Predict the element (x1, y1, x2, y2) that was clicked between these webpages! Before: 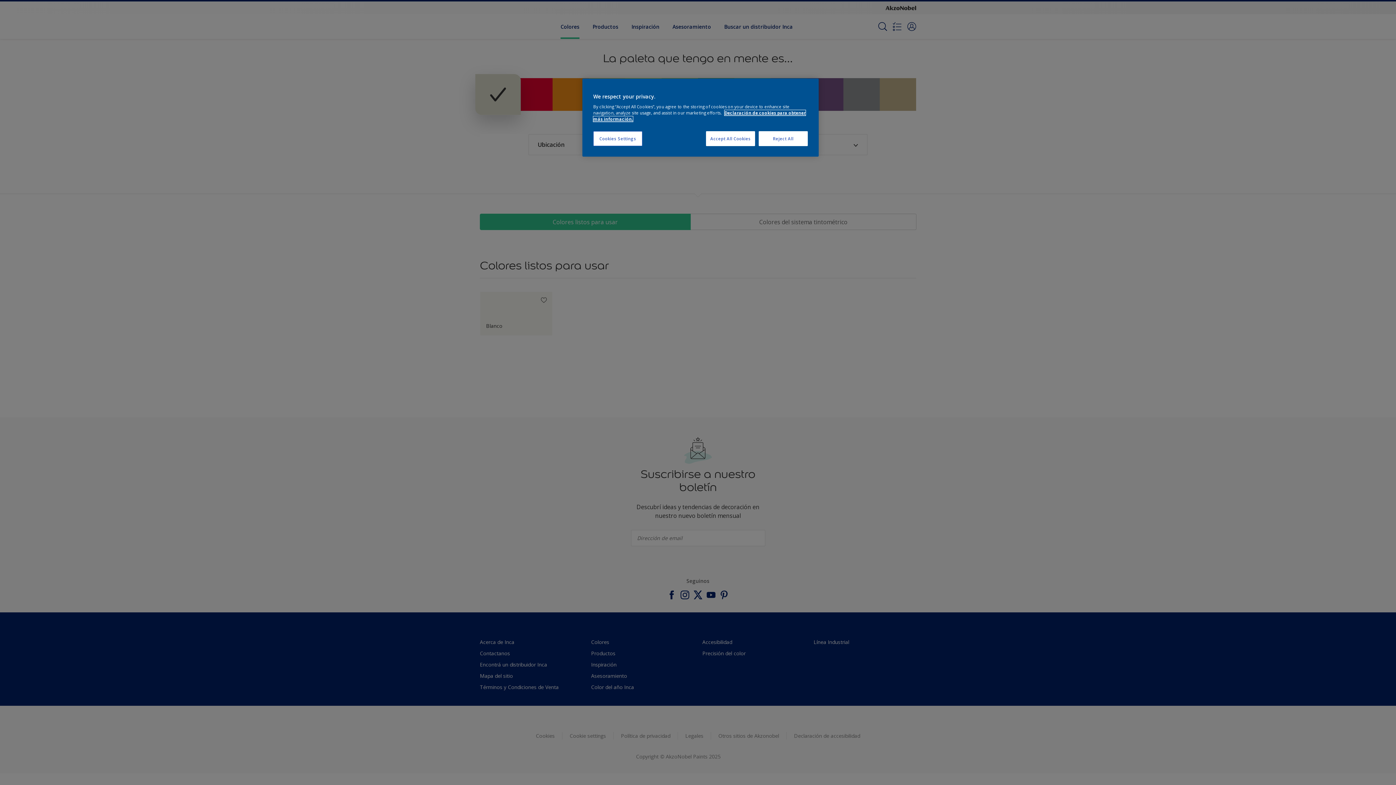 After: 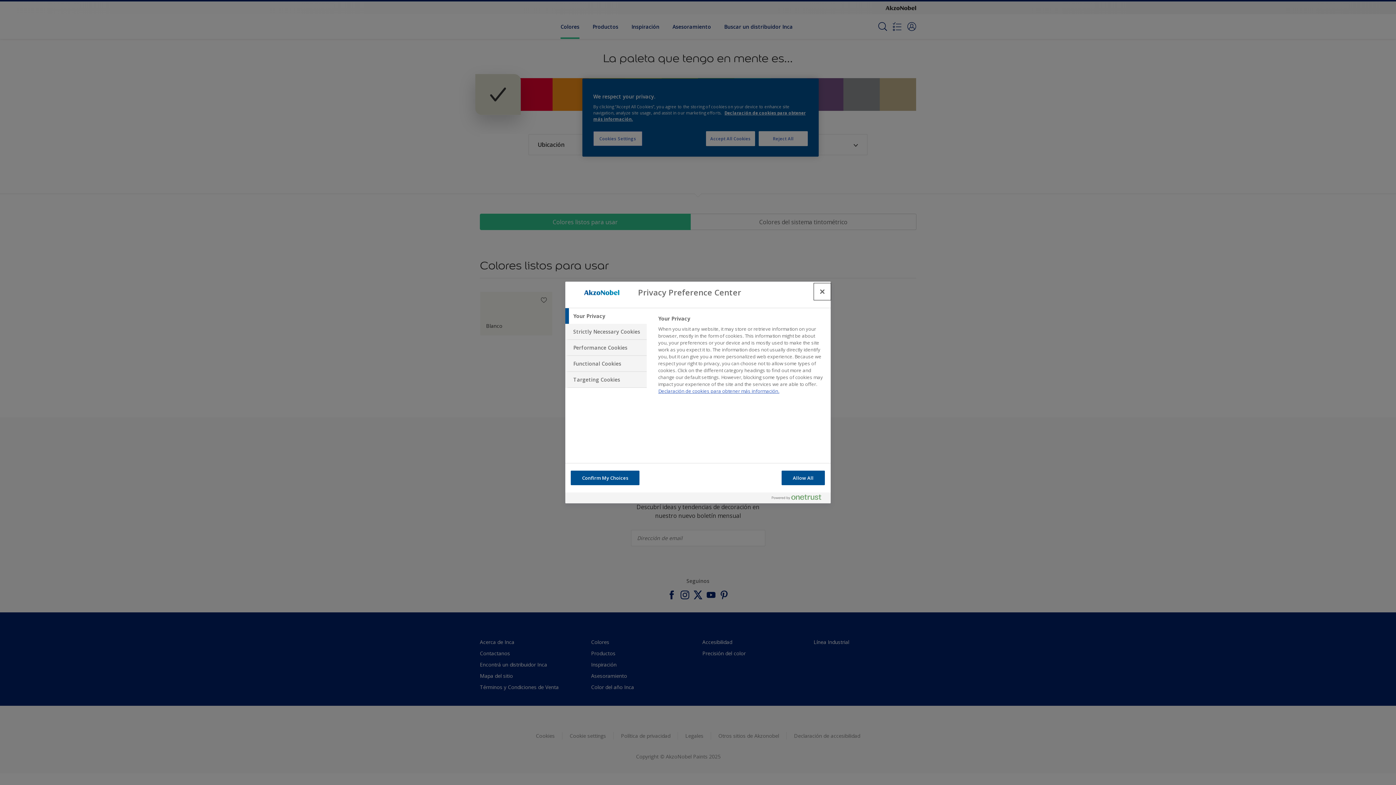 Action: bbox: (593, 131, 642, 146) label: Cookies Settings